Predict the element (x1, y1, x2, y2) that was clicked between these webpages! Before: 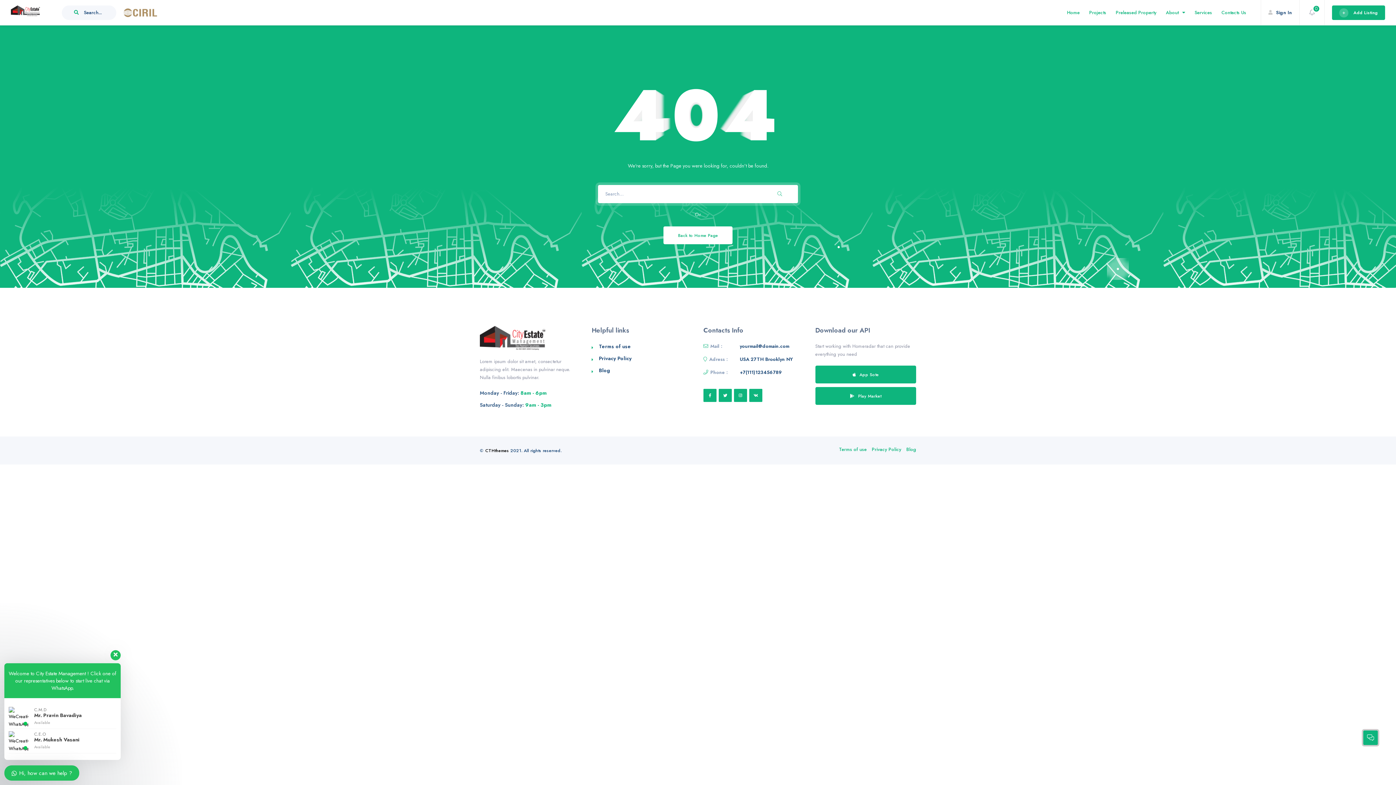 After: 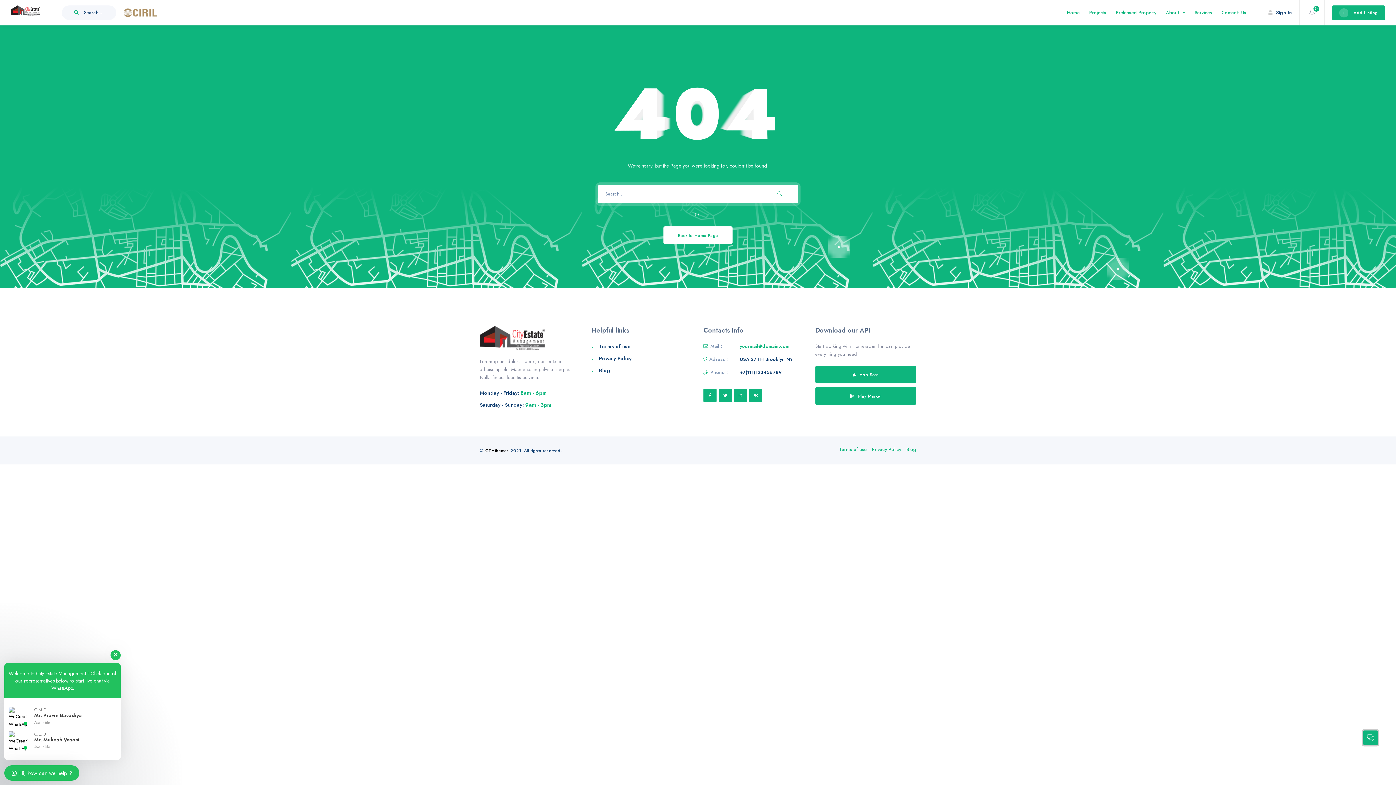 Action: label: yourmail@domain.com bbox: (740, 342, 789, 350)